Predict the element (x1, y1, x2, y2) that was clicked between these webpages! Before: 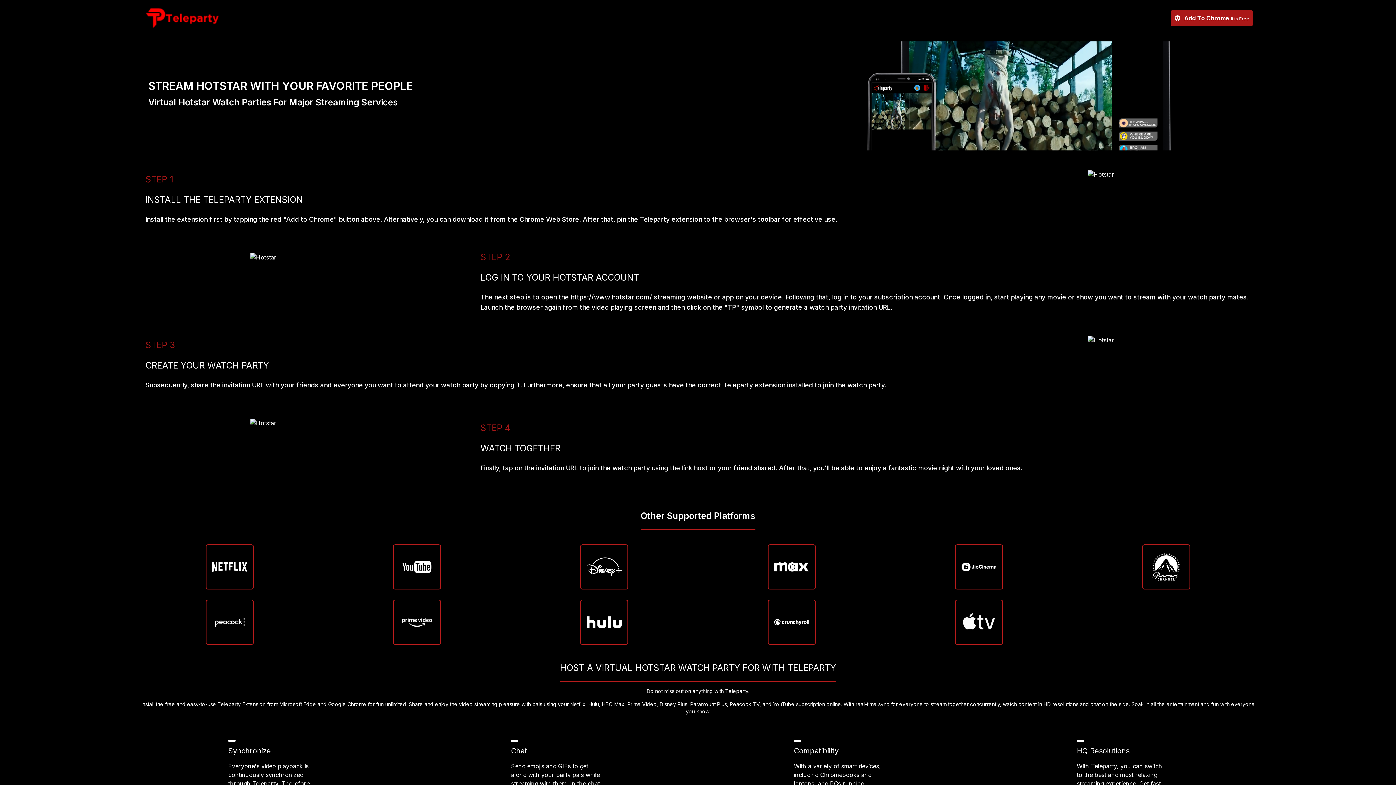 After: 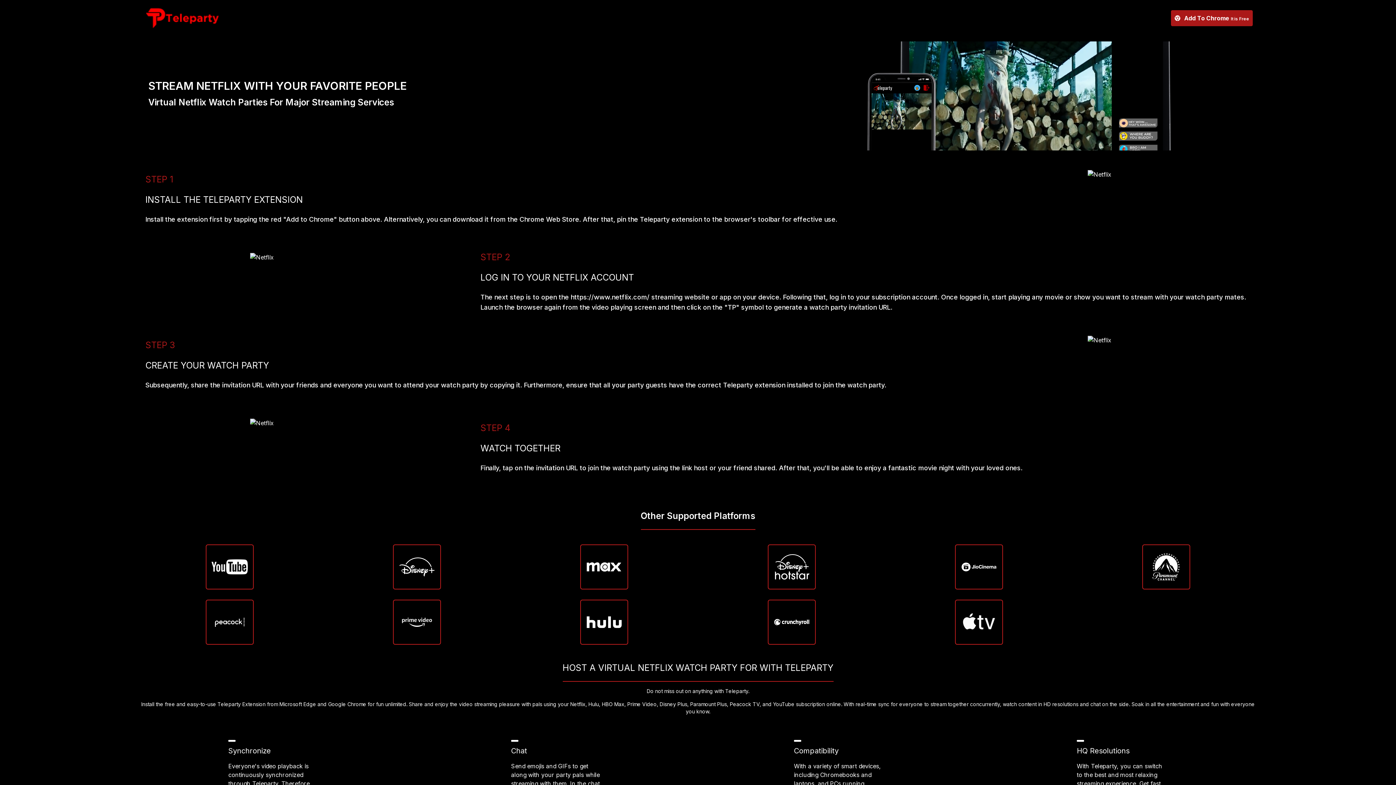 Action: bbox: (202, 544, 256, 592)